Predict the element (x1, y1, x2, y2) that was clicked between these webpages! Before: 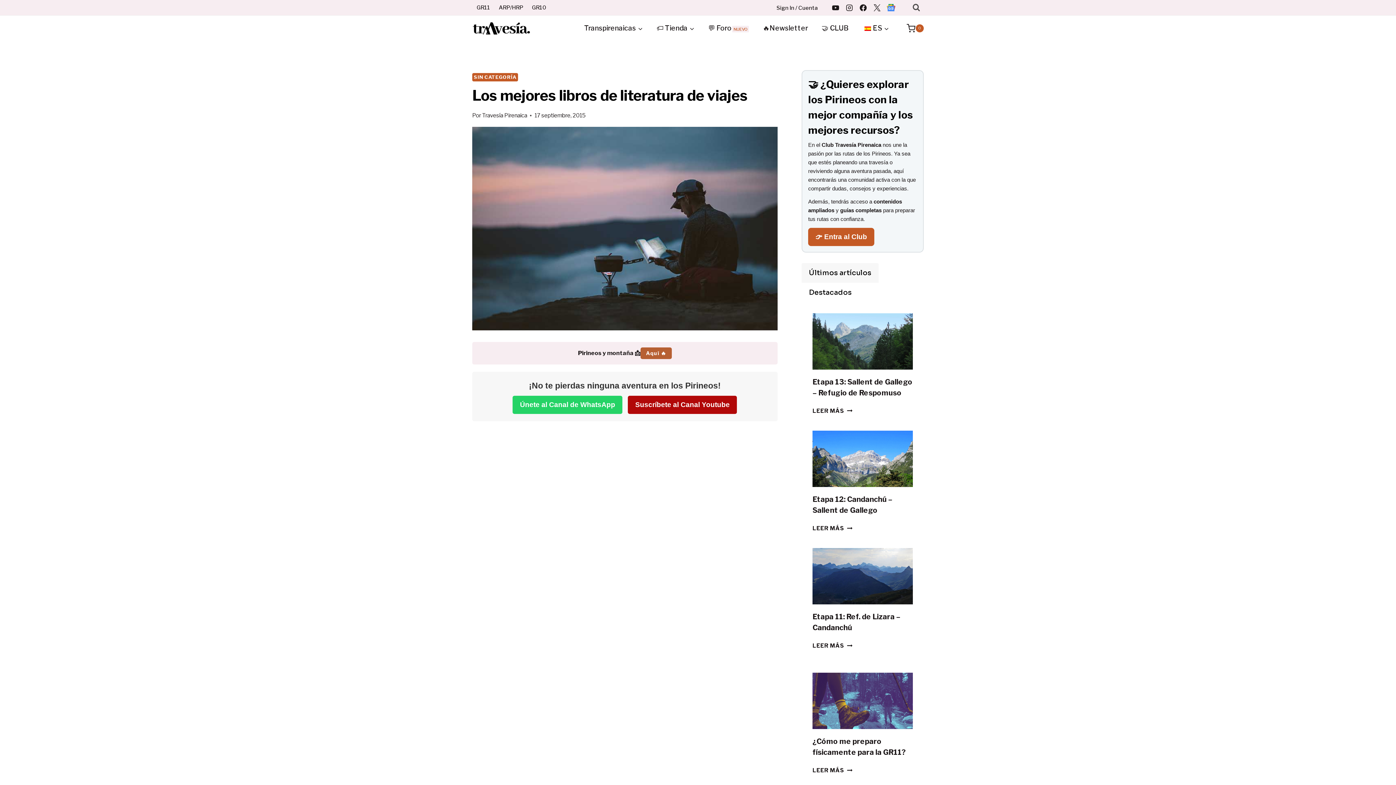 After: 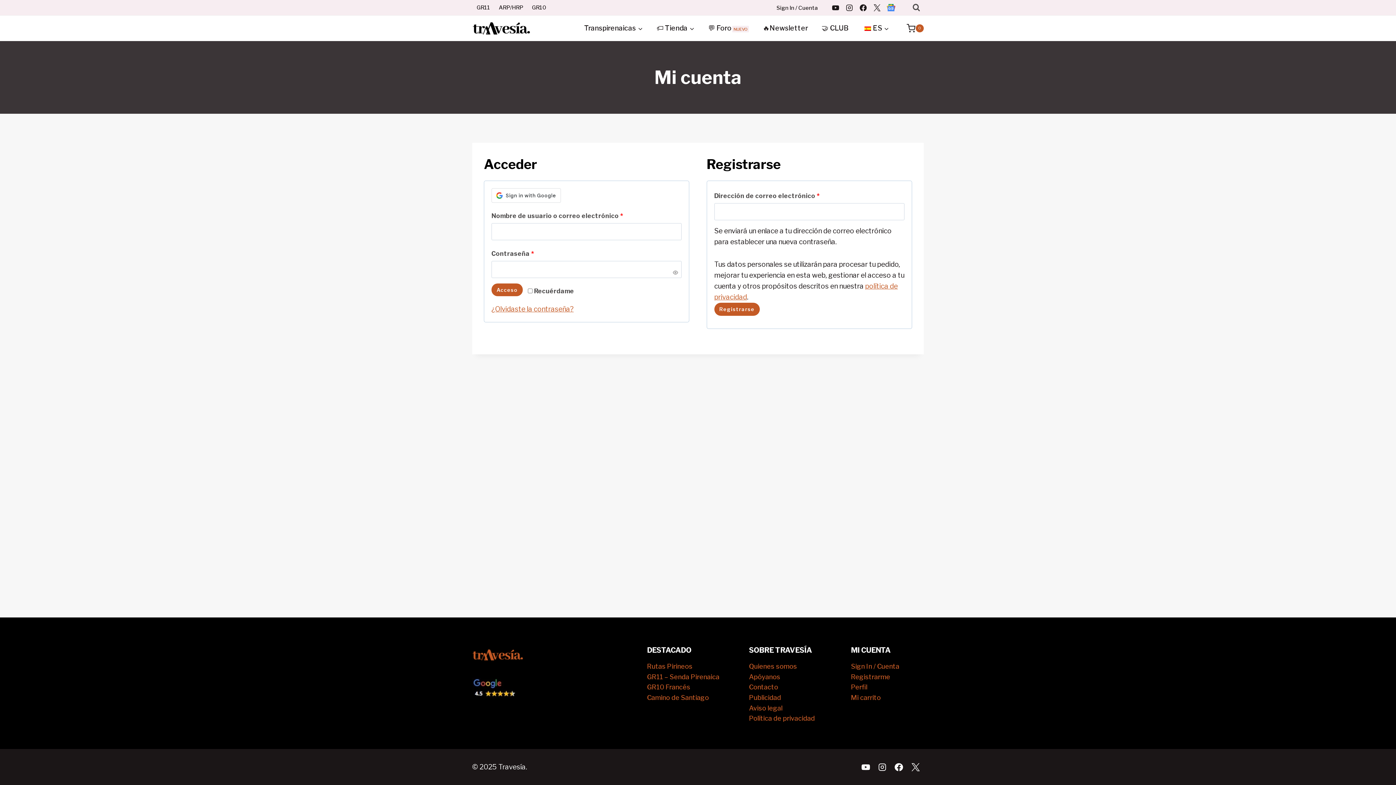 Action: bbox: (776, 3, 818, 12) label: Sign In / Cuenta